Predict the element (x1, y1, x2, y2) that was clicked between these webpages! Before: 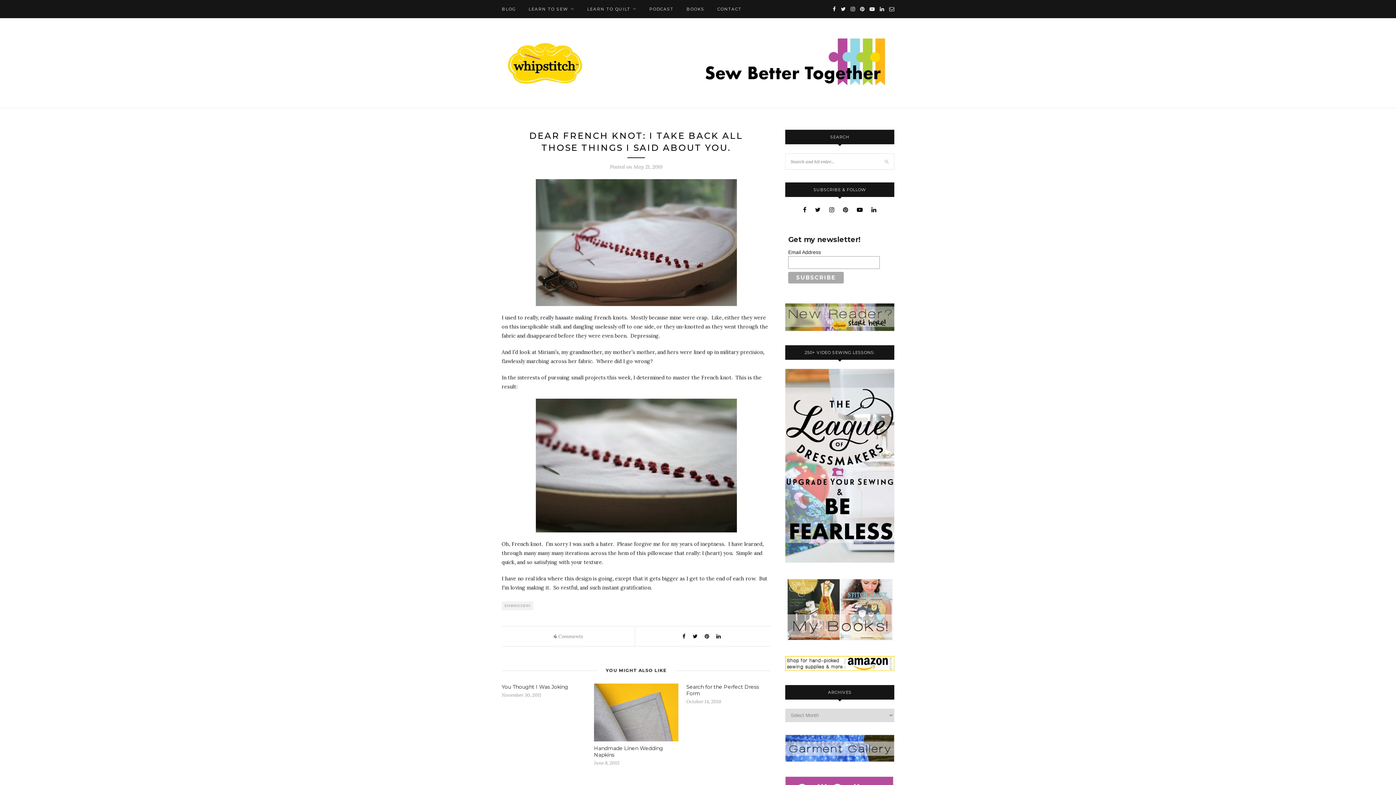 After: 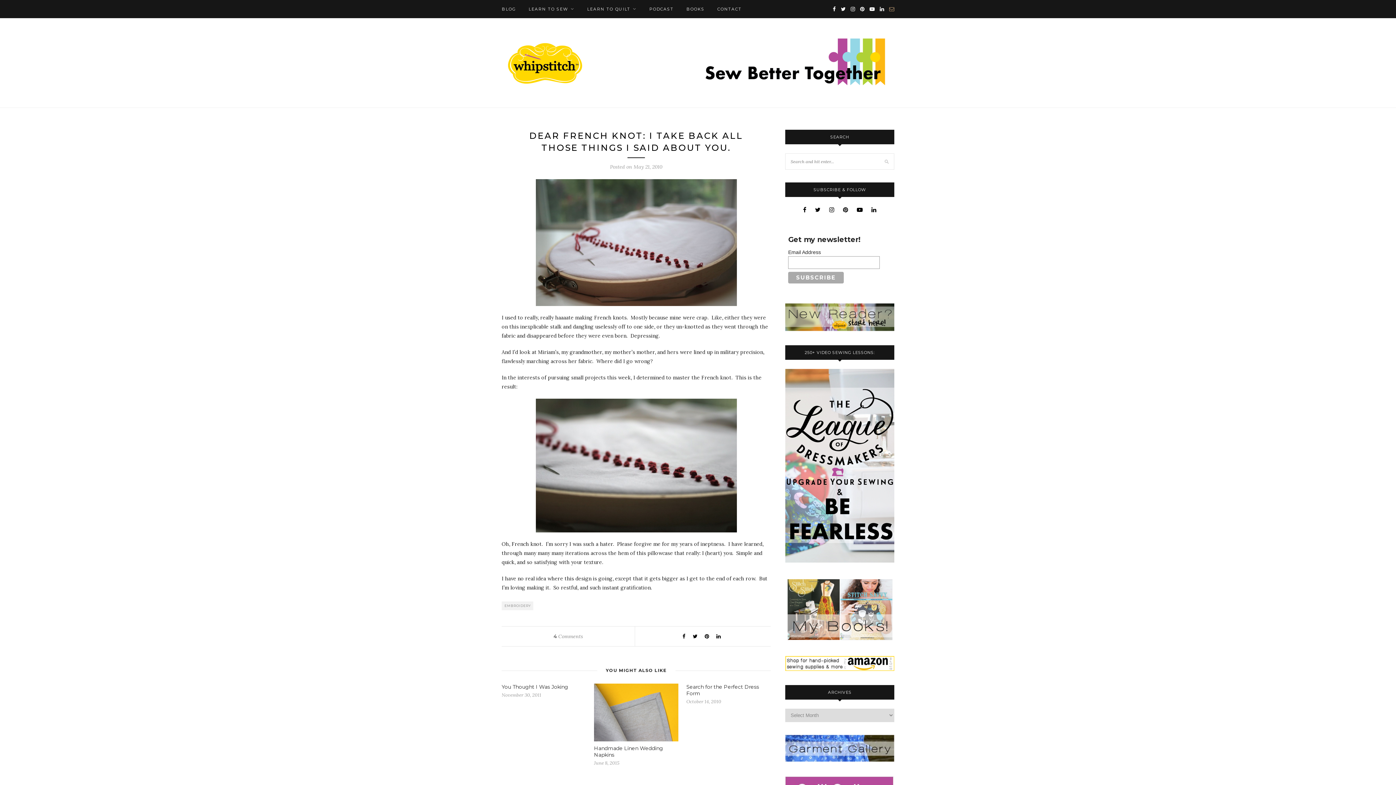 Action: bbox: (889, 0, 894, 18)